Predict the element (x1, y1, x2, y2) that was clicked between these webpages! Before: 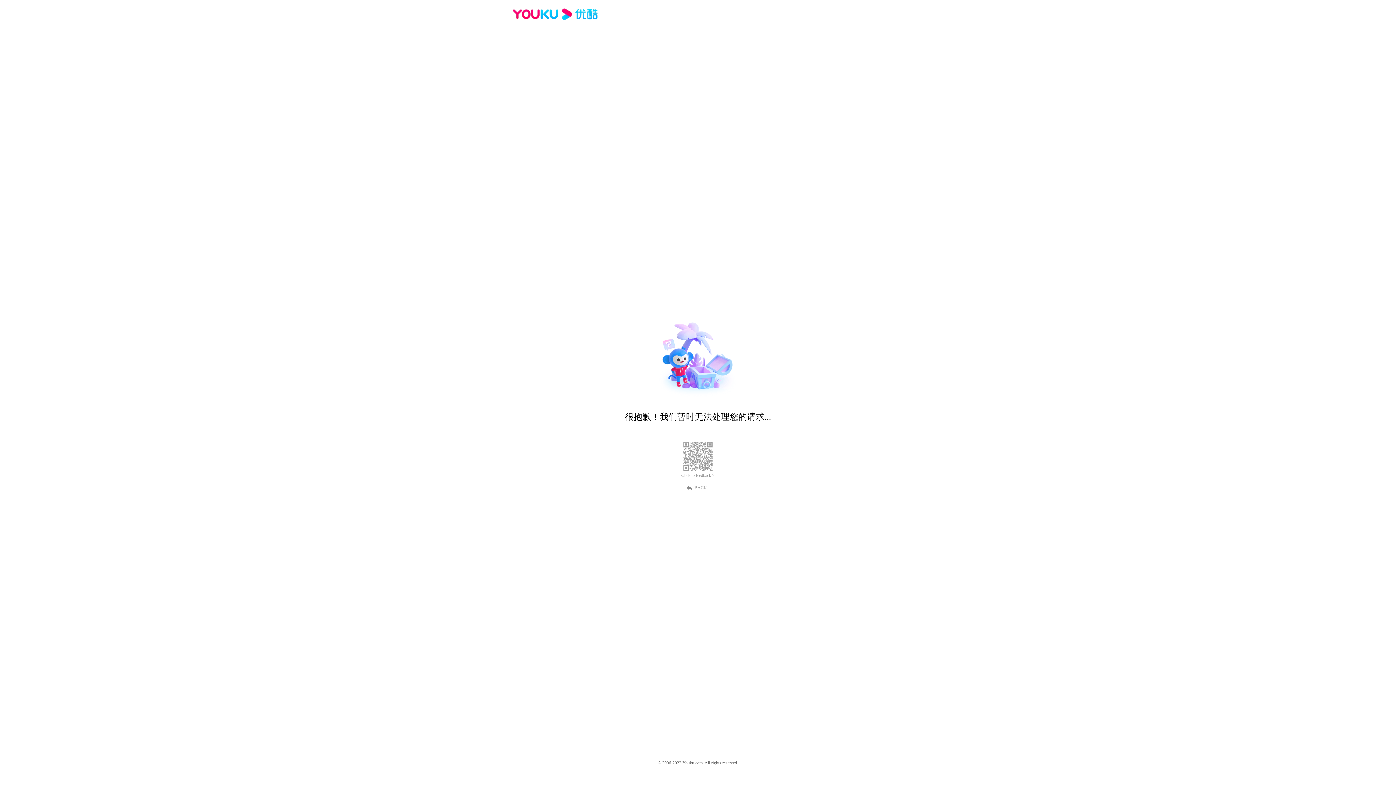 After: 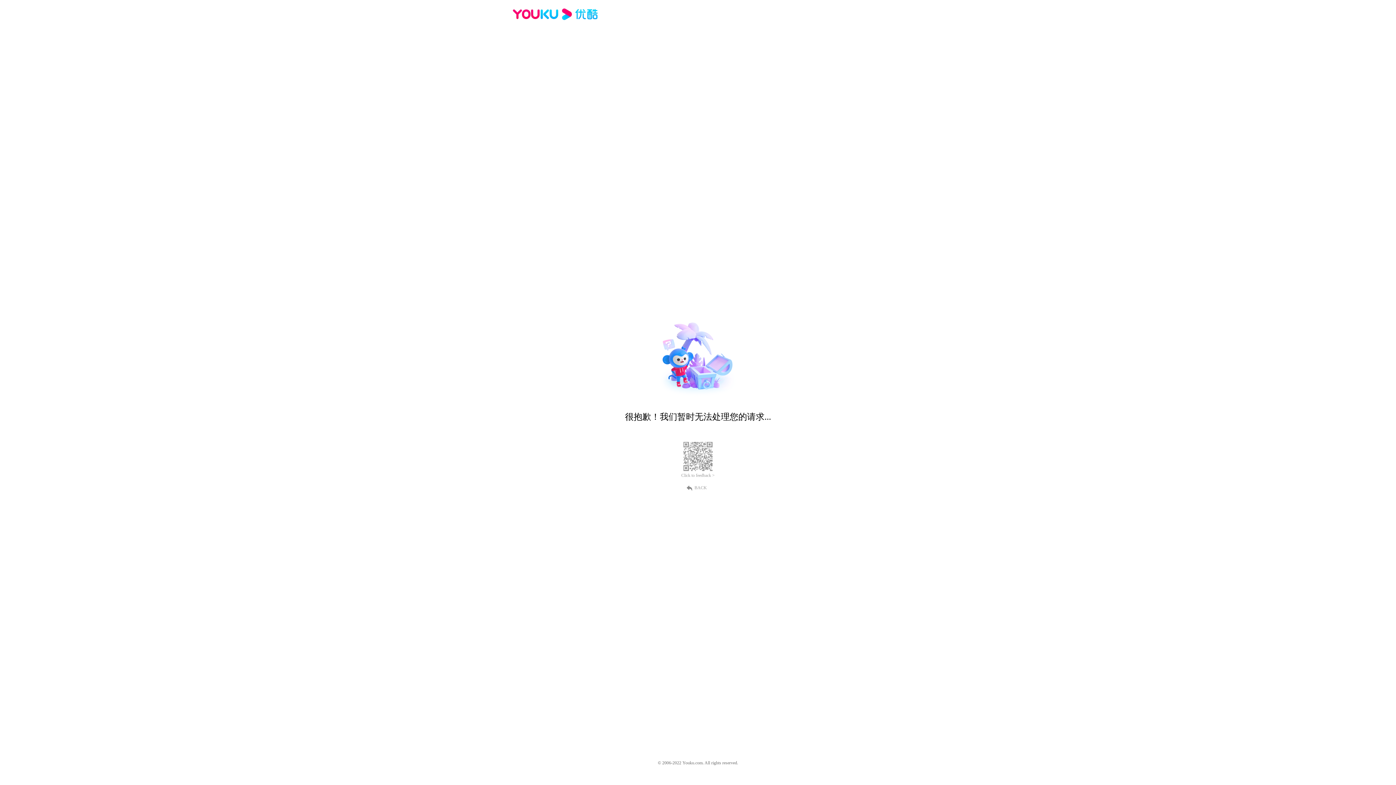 Action: bbox: (681, 473, 714, 478) label: Click to feedback >